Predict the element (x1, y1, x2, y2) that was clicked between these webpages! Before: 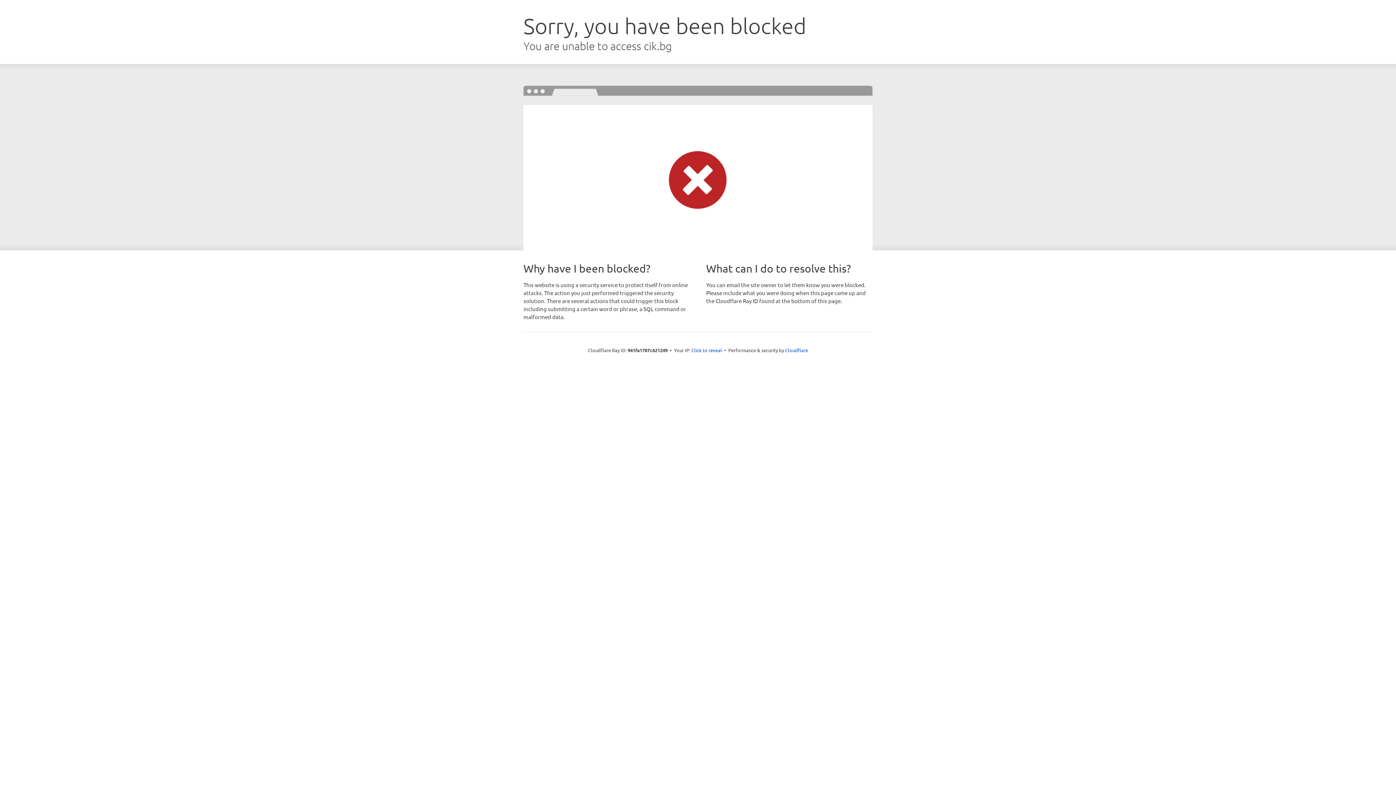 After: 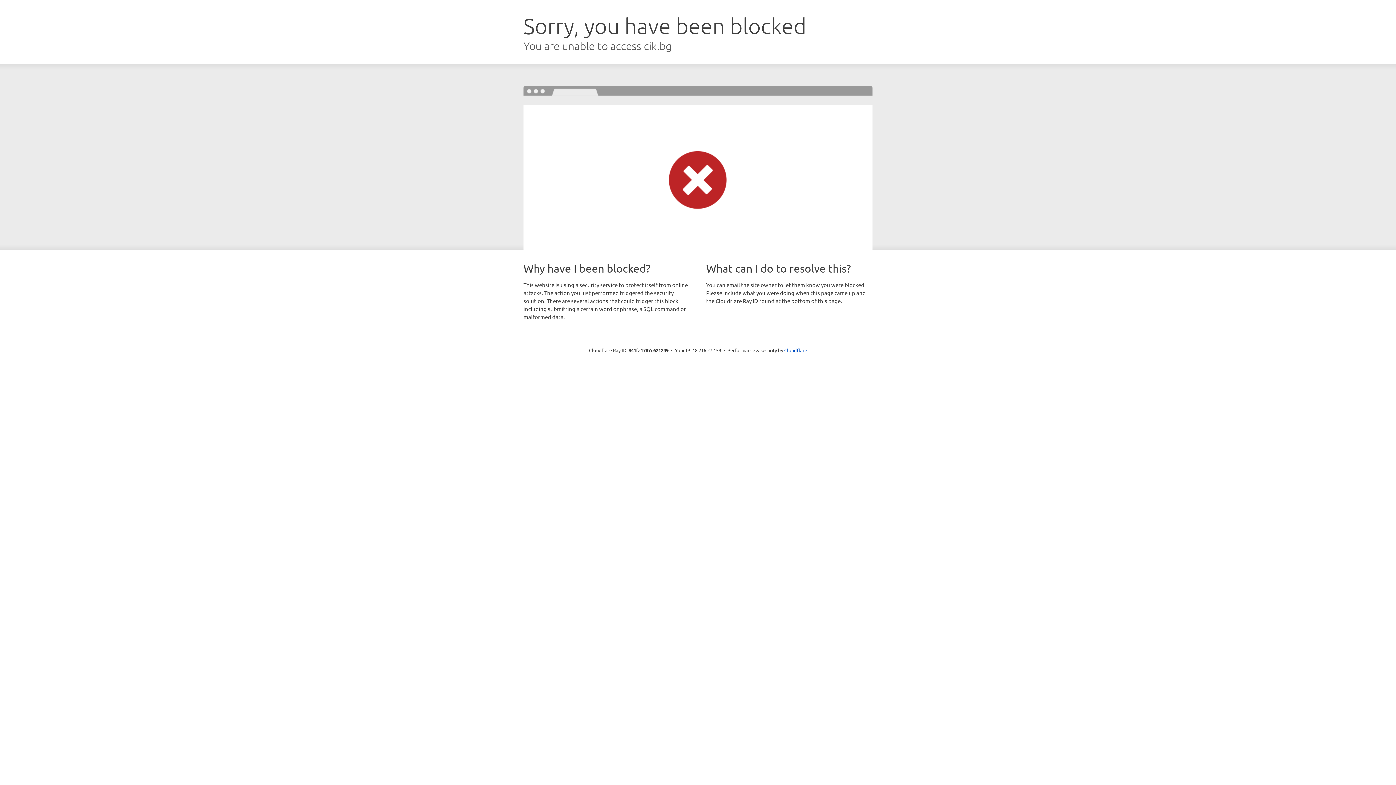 Action: bbox: (691, 346, 722, 353) label: Click to reveal